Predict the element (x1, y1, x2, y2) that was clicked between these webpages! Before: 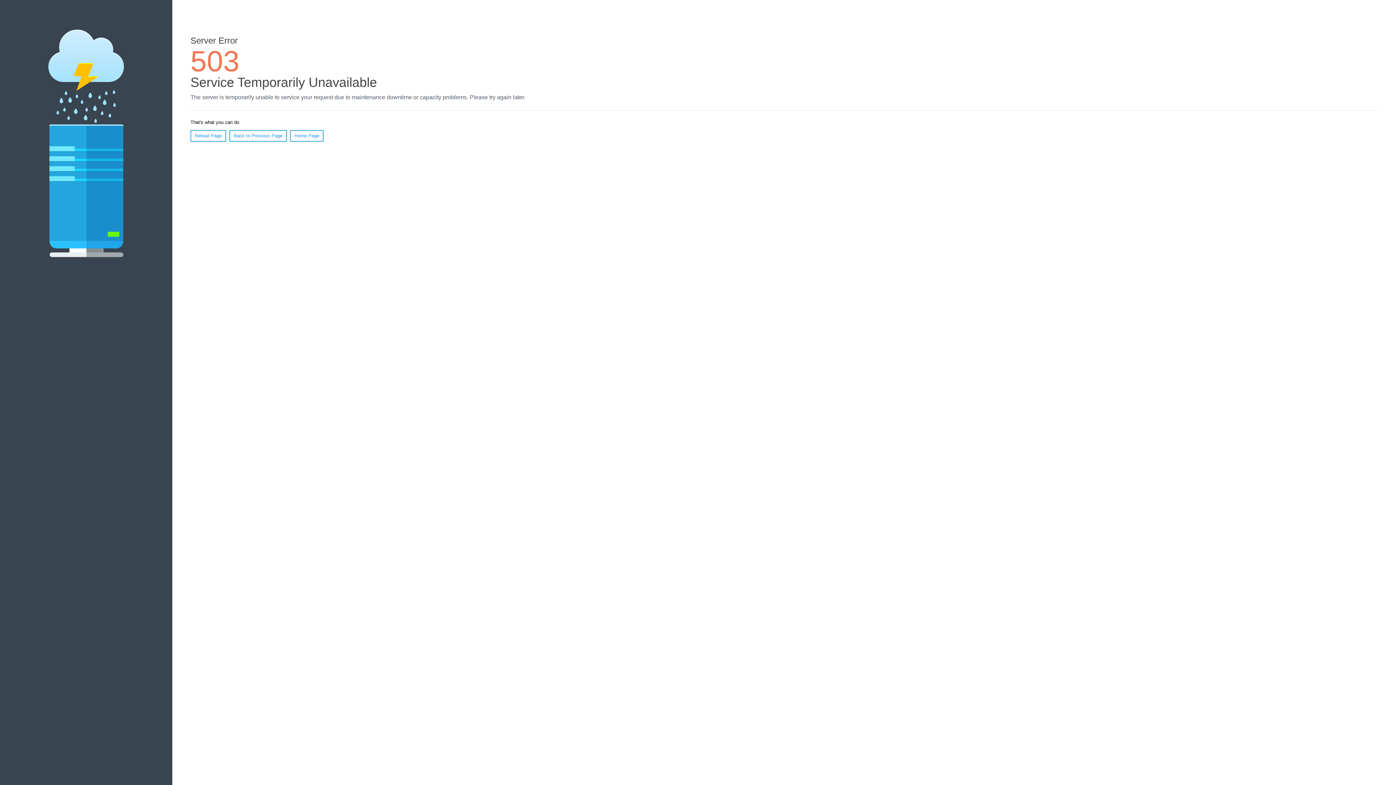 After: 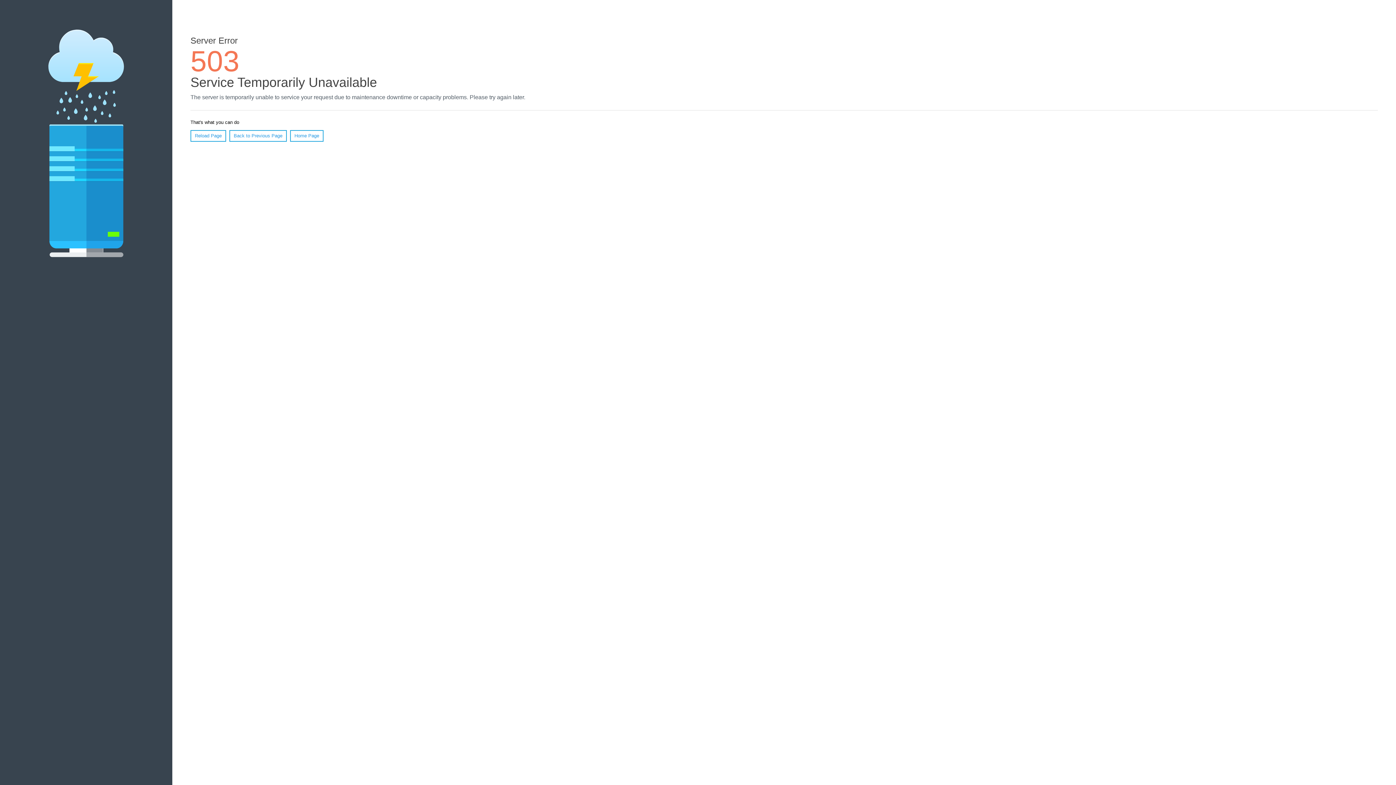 Action: label: Home Page bbox: (290, 130, 323, 141)